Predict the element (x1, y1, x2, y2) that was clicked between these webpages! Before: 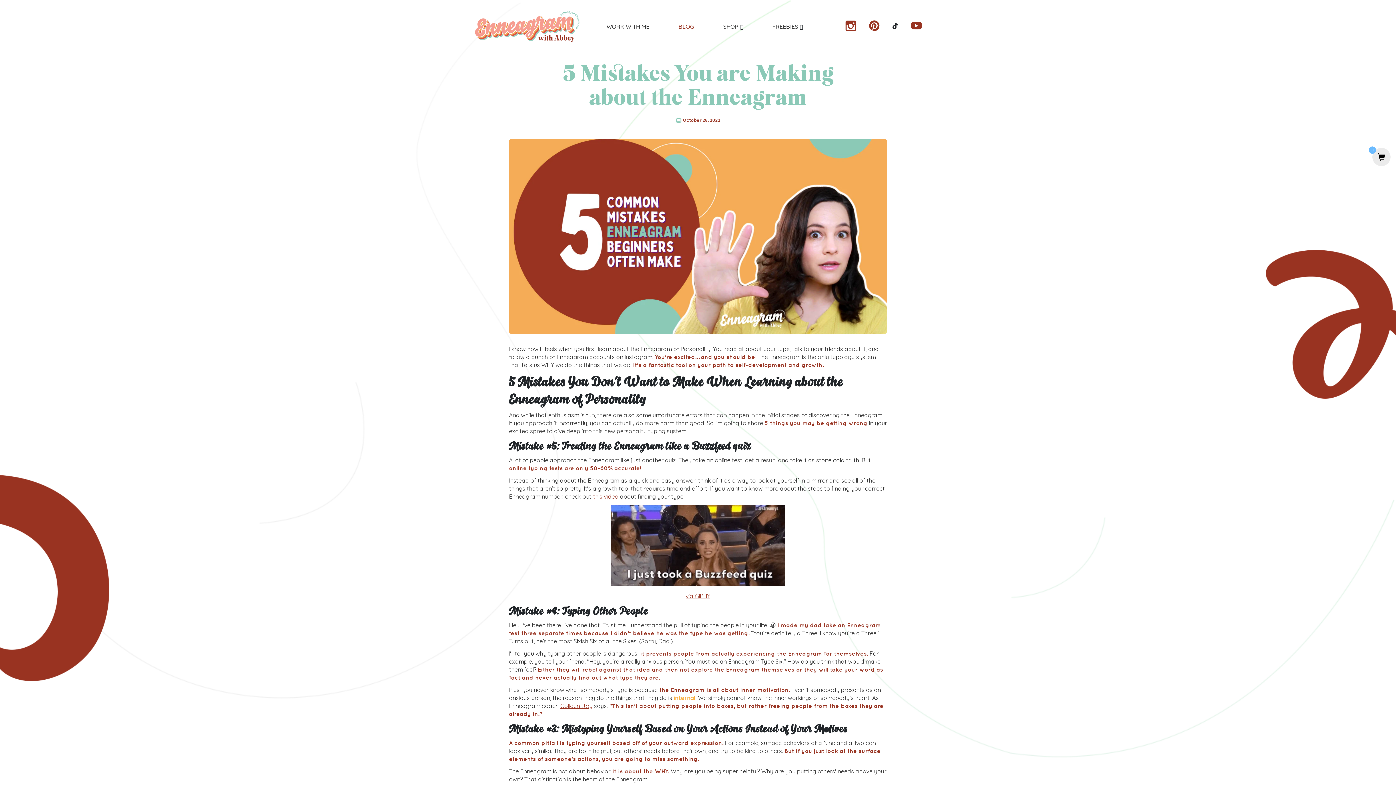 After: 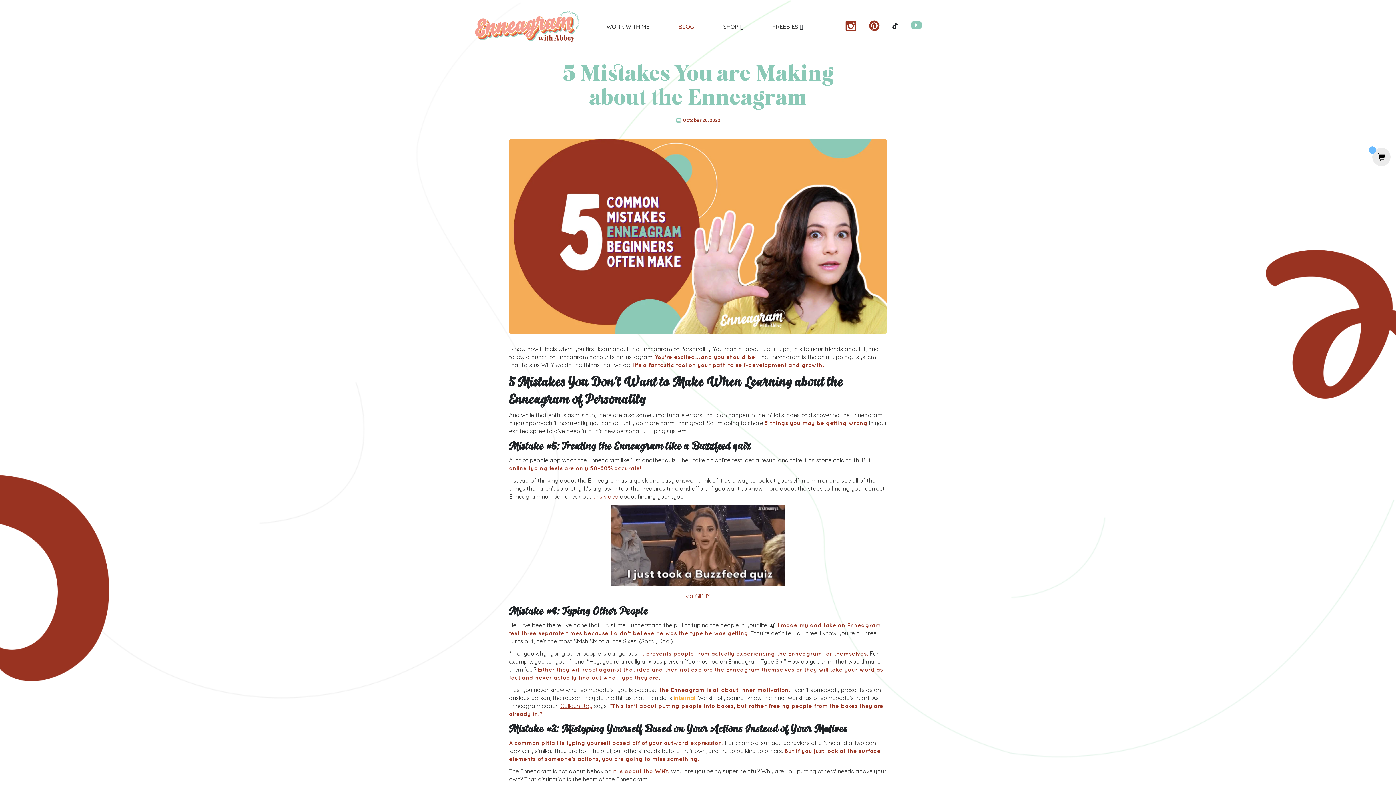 Action: bbox: (911, 19, 922, 31)